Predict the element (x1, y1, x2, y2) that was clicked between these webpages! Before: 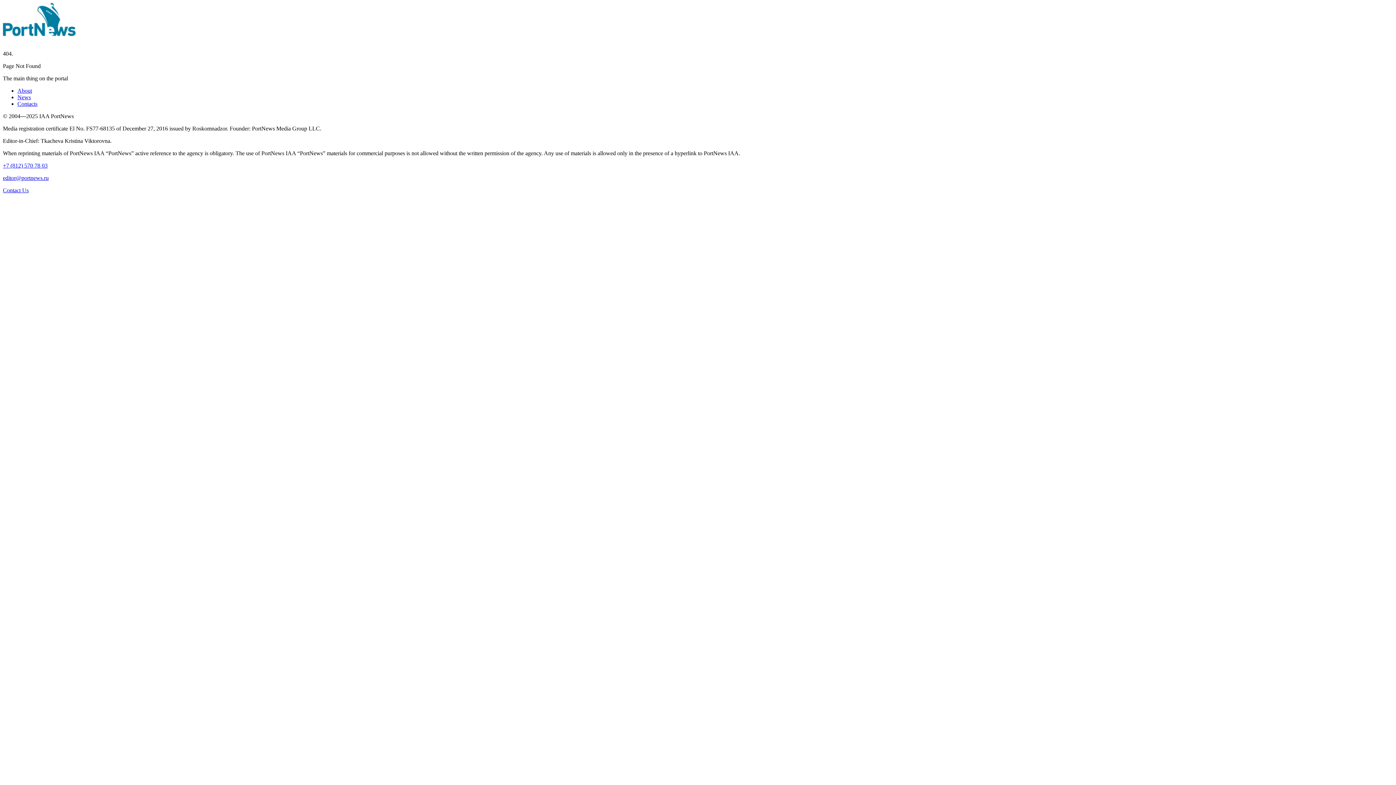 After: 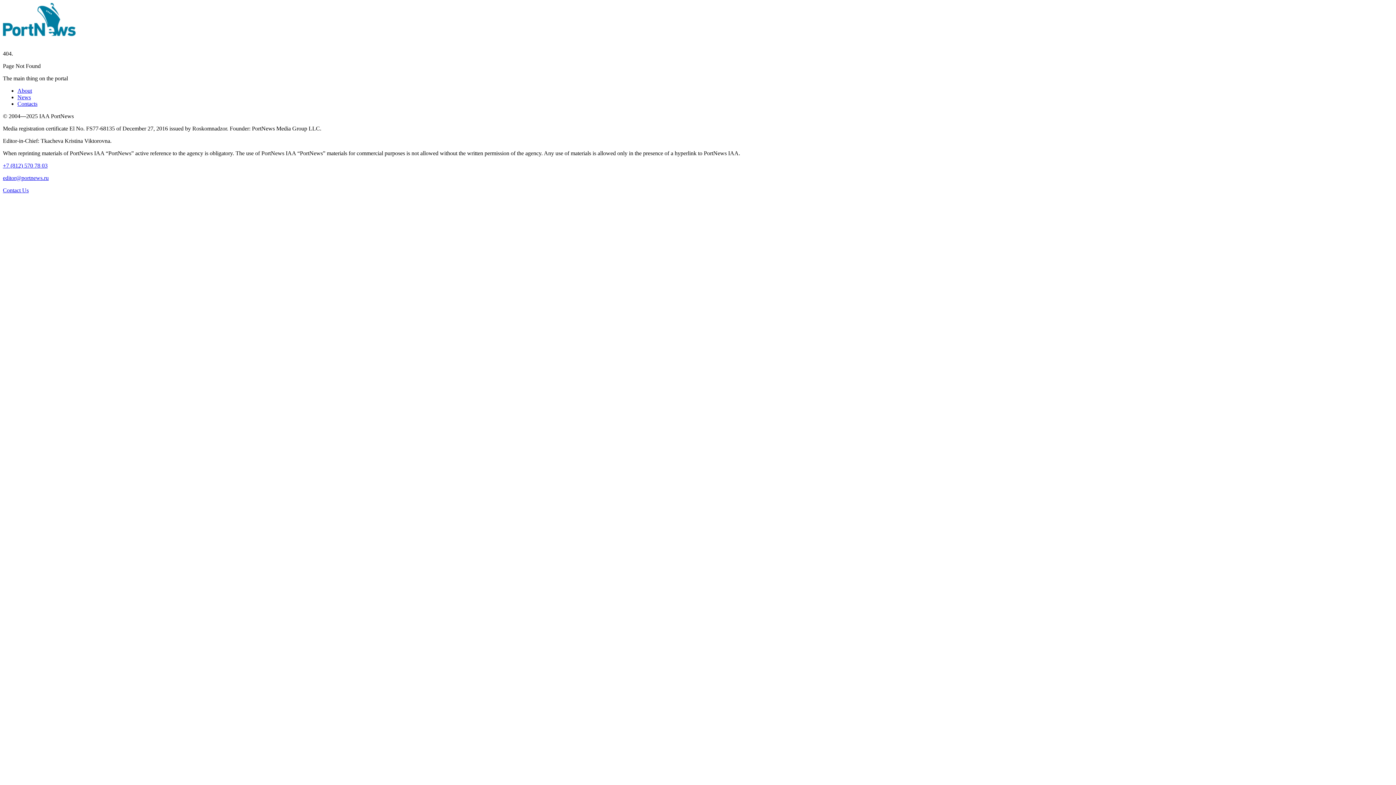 Action: label: +7 (812) 570 78 03 bbox: (2, 162, 1393, 169)